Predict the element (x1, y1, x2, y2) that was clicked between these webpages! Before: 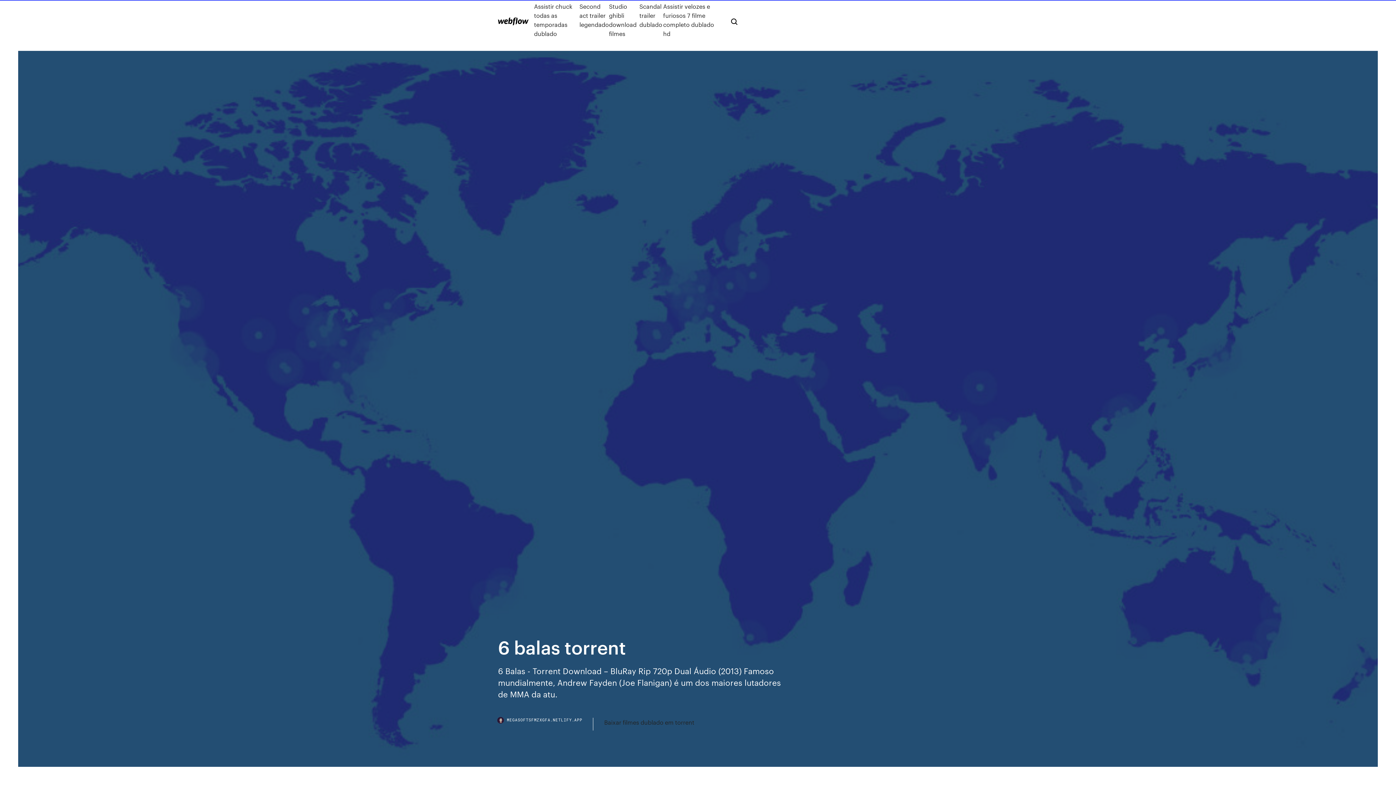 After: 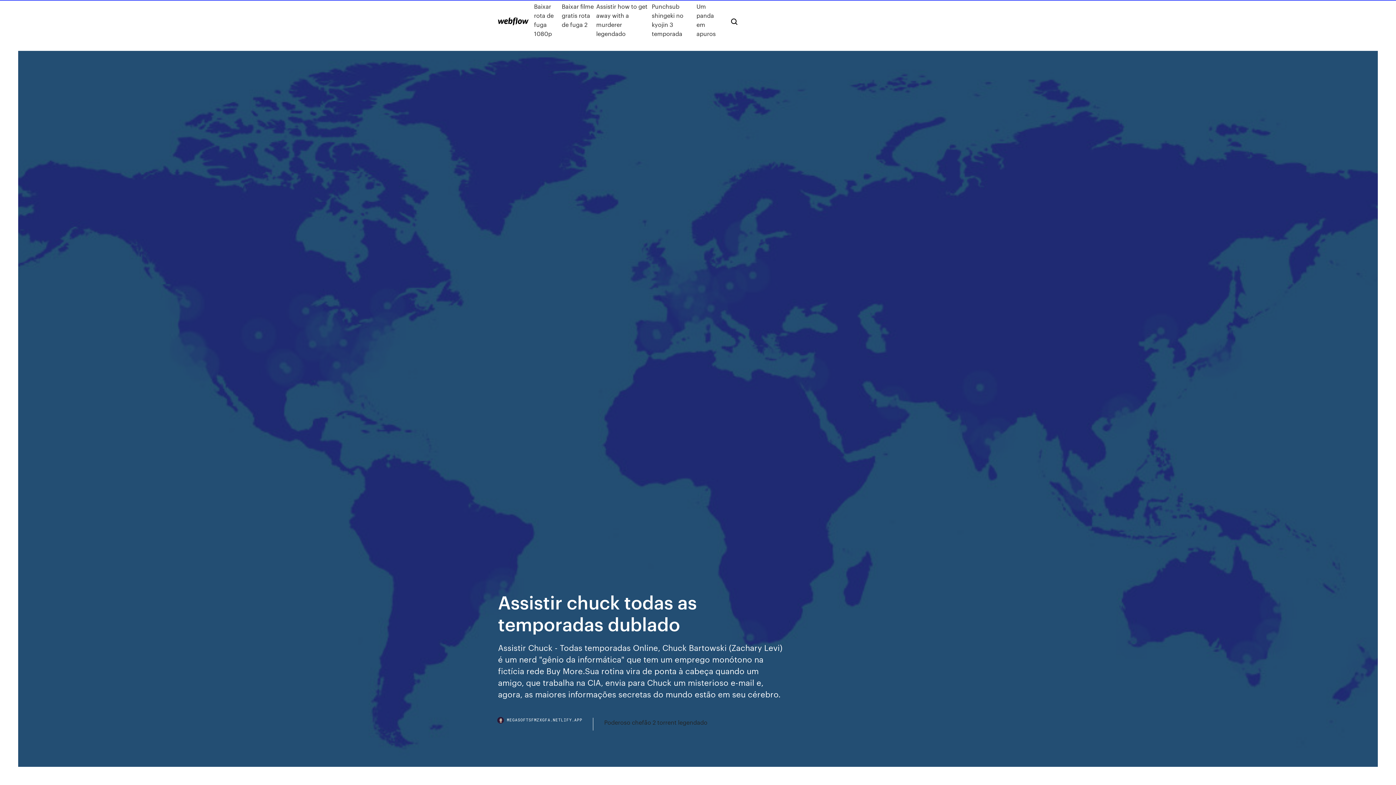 Action: label: Assistir chuck todas as temporadas dublado bbox: (534, 1, 579, 38)